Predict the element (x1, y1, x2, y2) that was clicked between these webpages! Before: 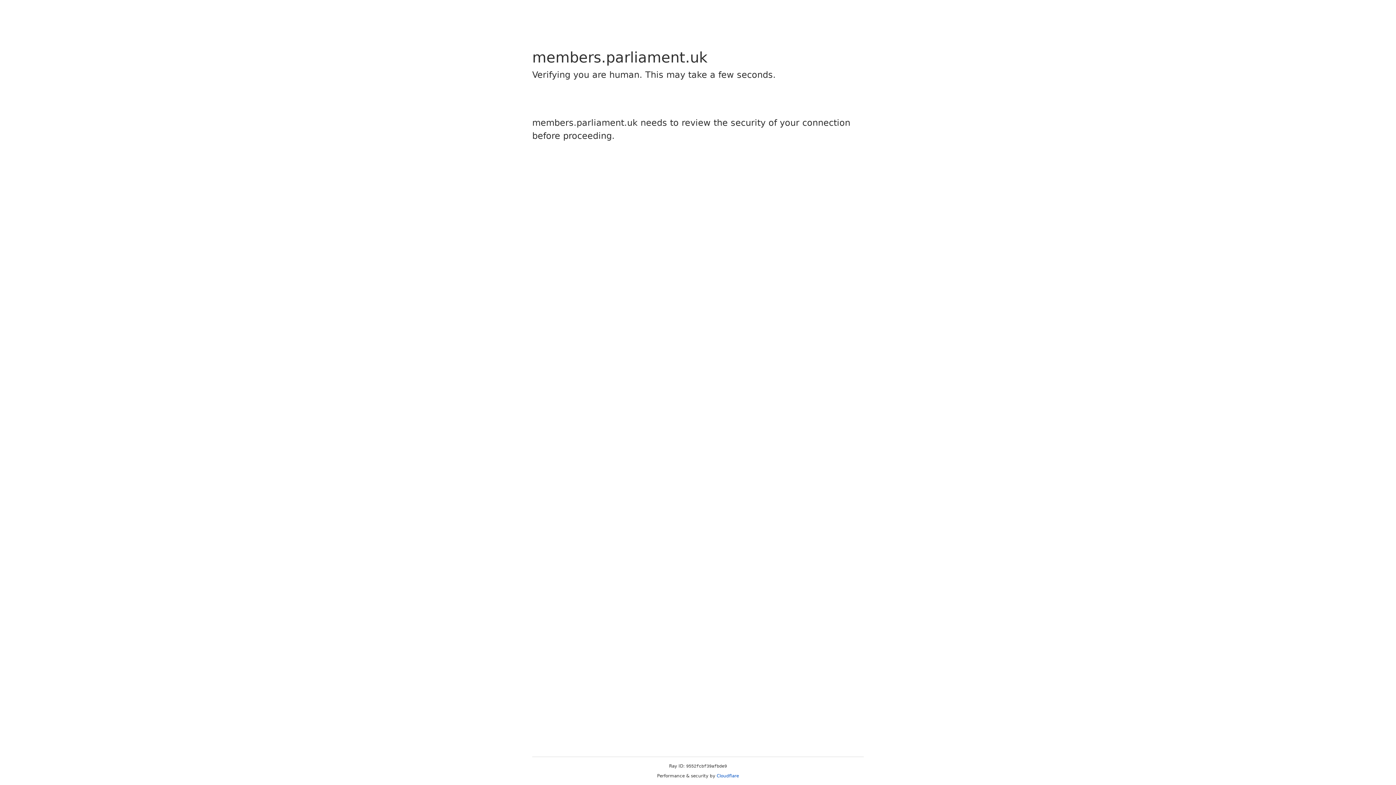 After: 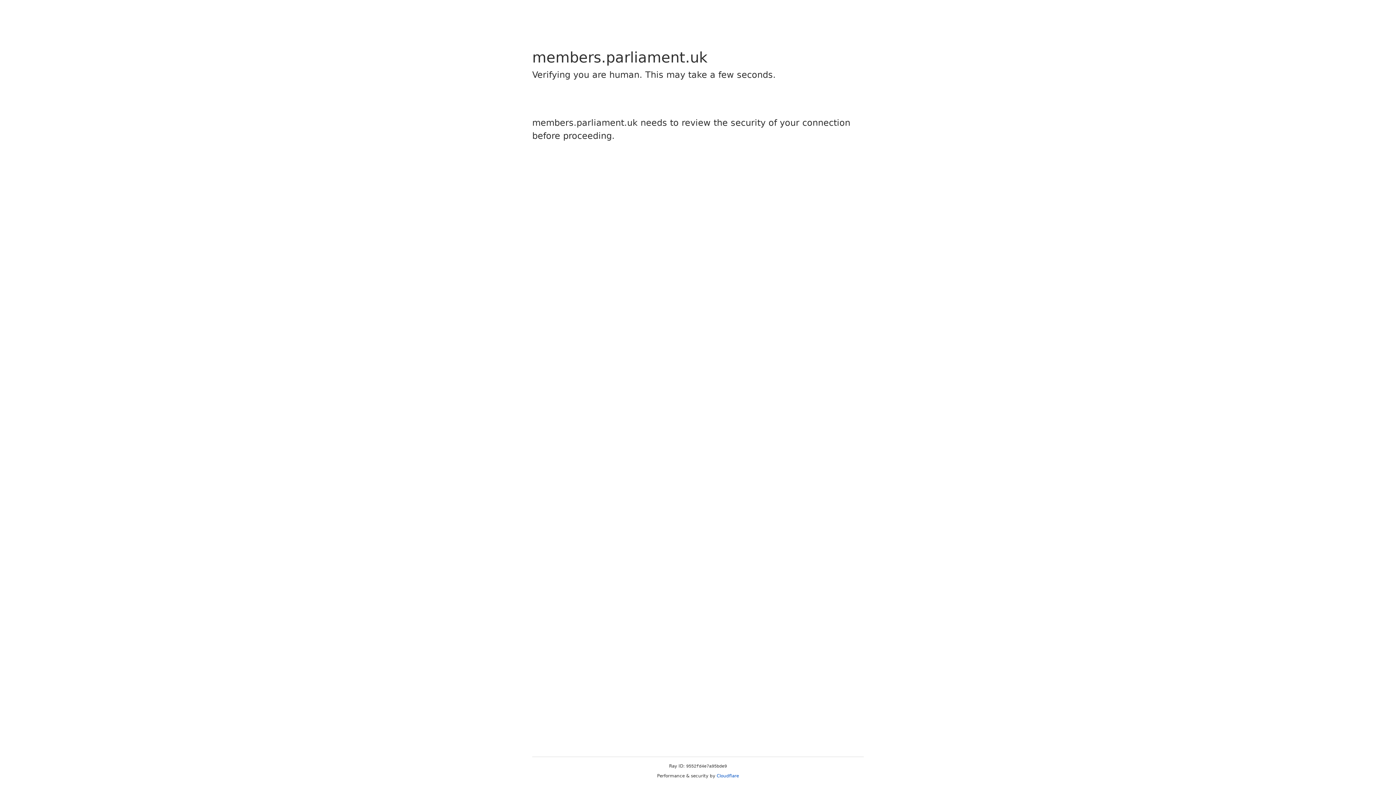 Action: bbox: (716, 773, 739, 778) label: Cloudflare